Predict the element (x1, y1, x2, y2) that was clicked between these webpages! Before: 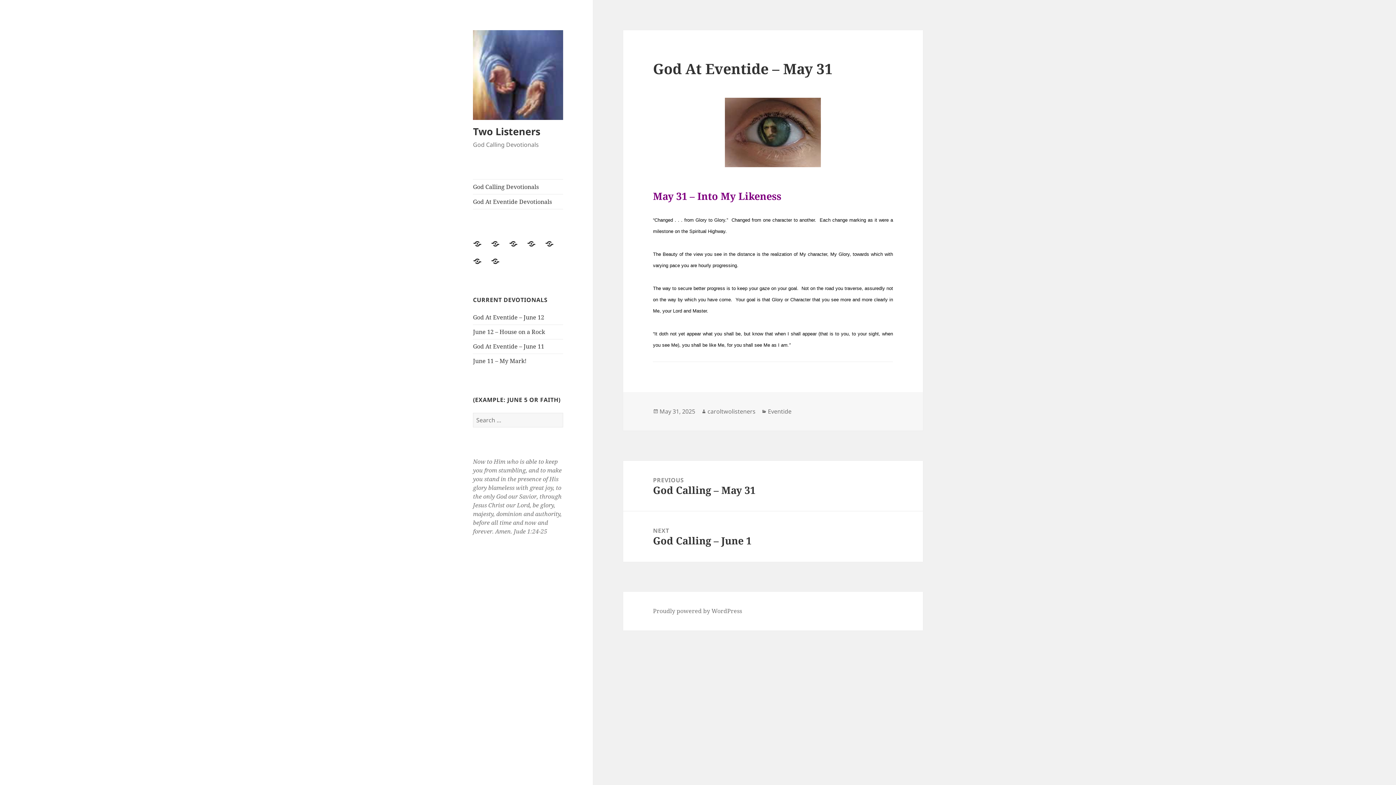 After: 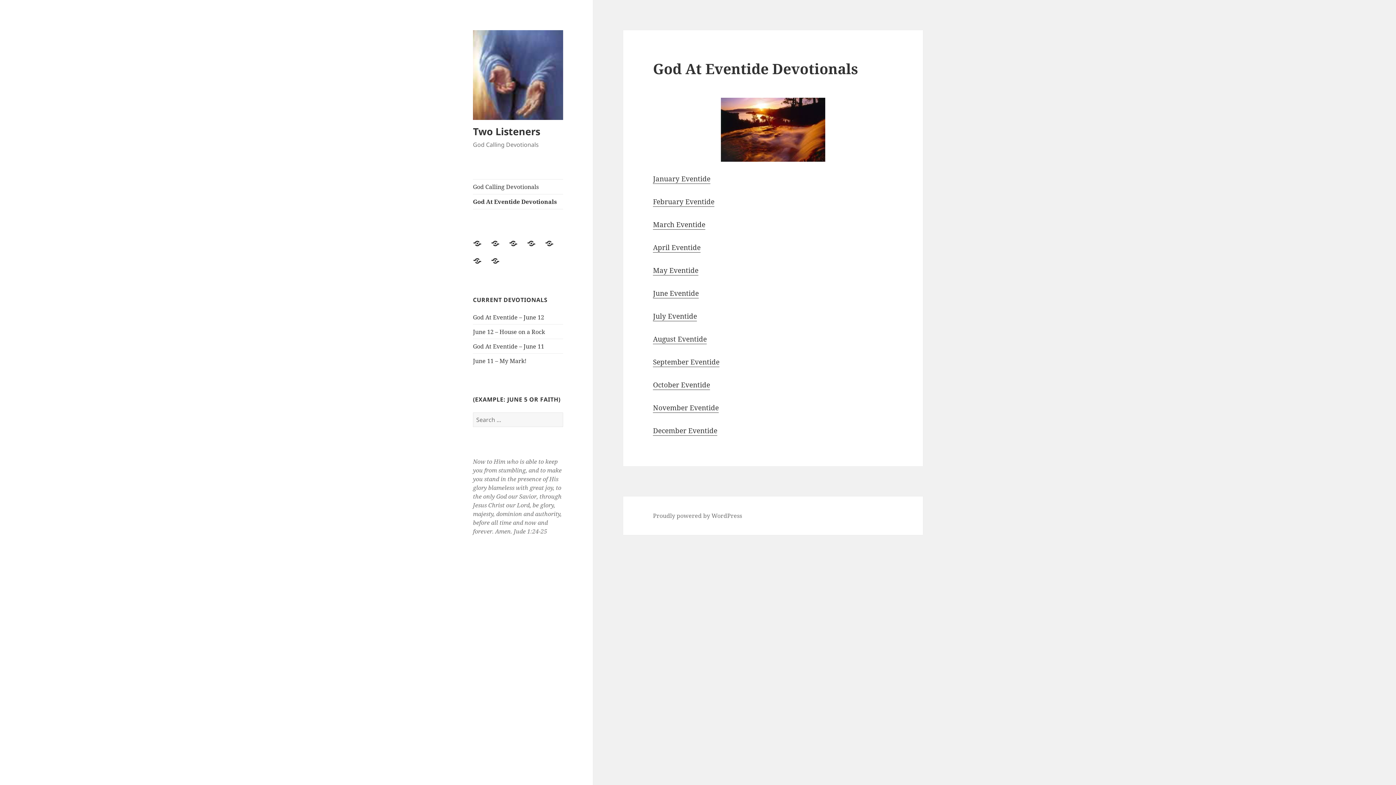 Action: bbox: (473, 194, 563, 209) label: God At Eventide Devotionals